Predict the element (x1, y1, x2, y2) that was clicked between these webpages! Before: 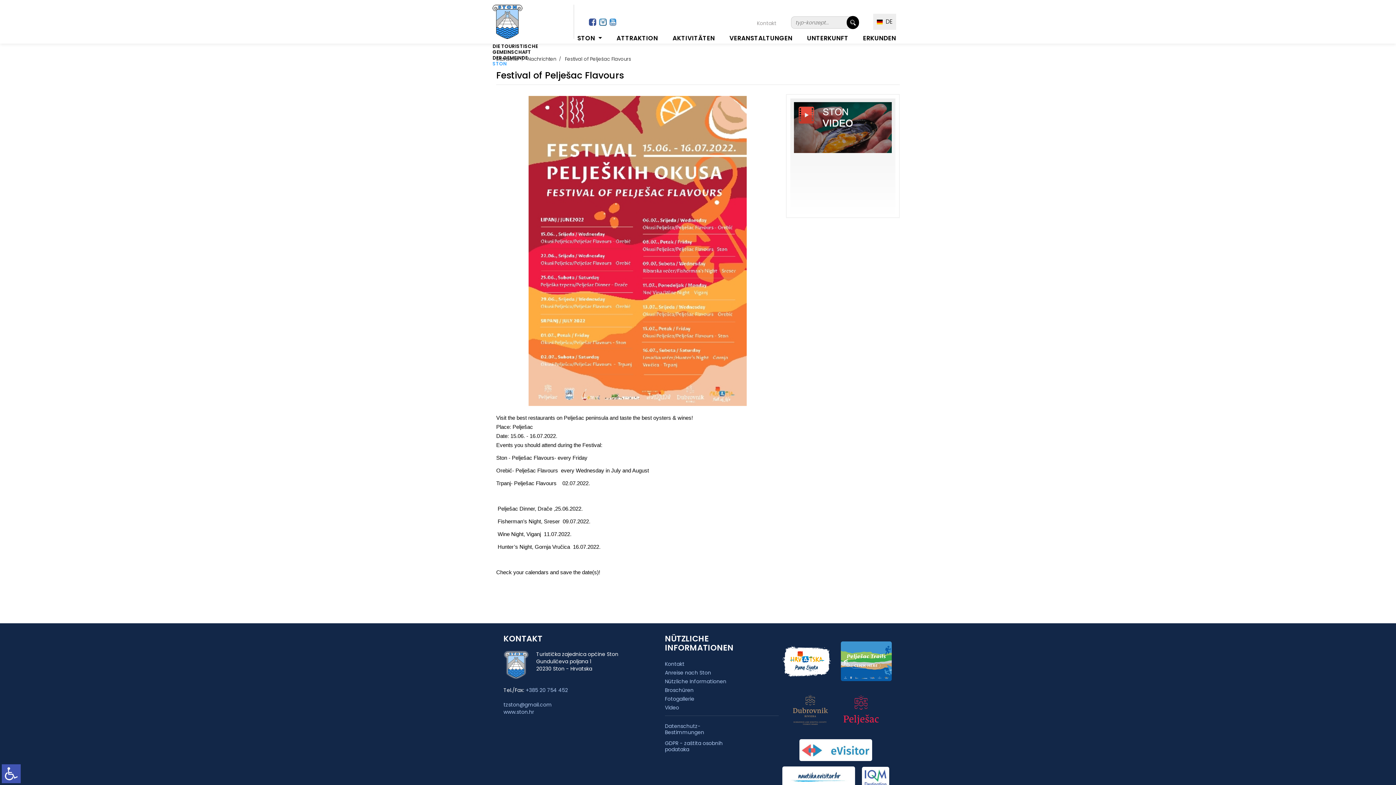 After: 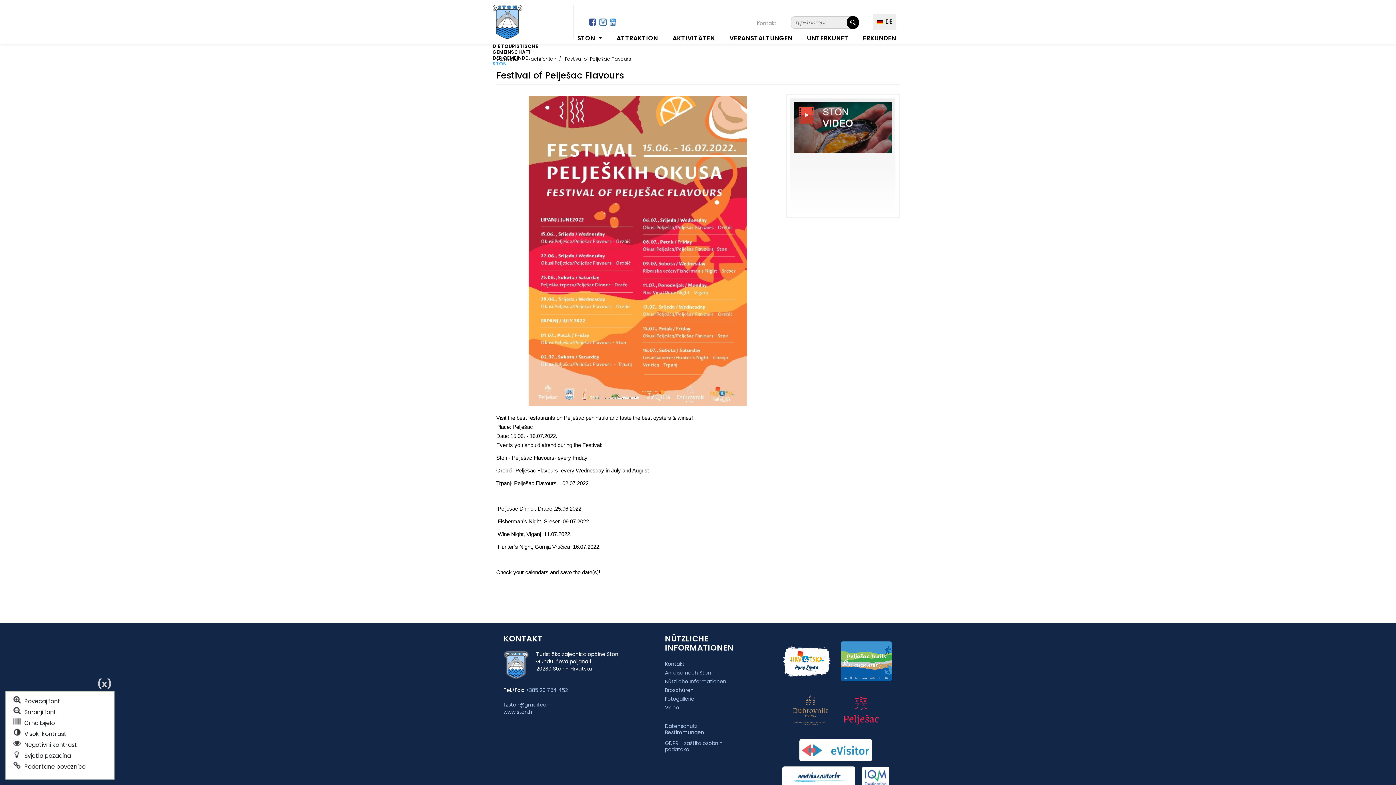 Action: bbox: (1, 769, 20, 777)